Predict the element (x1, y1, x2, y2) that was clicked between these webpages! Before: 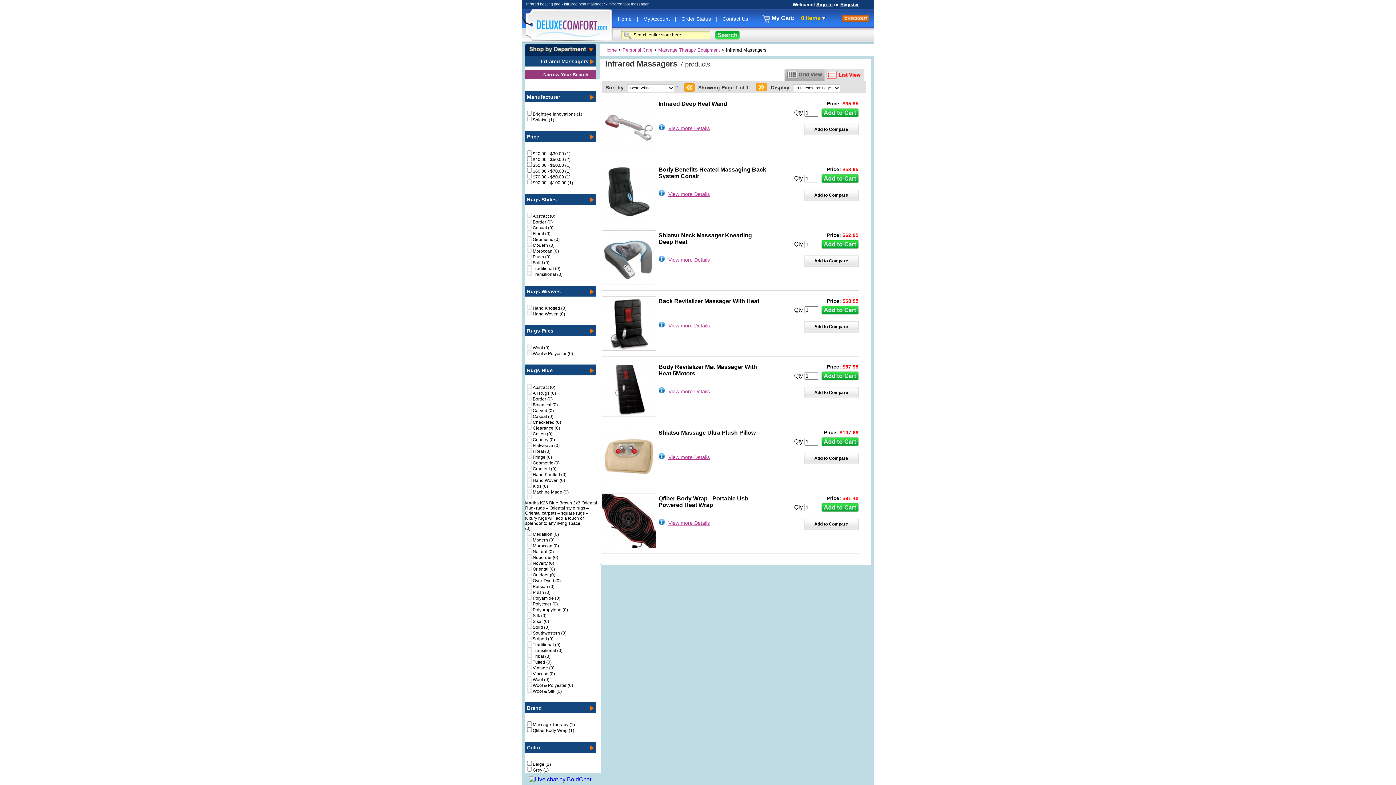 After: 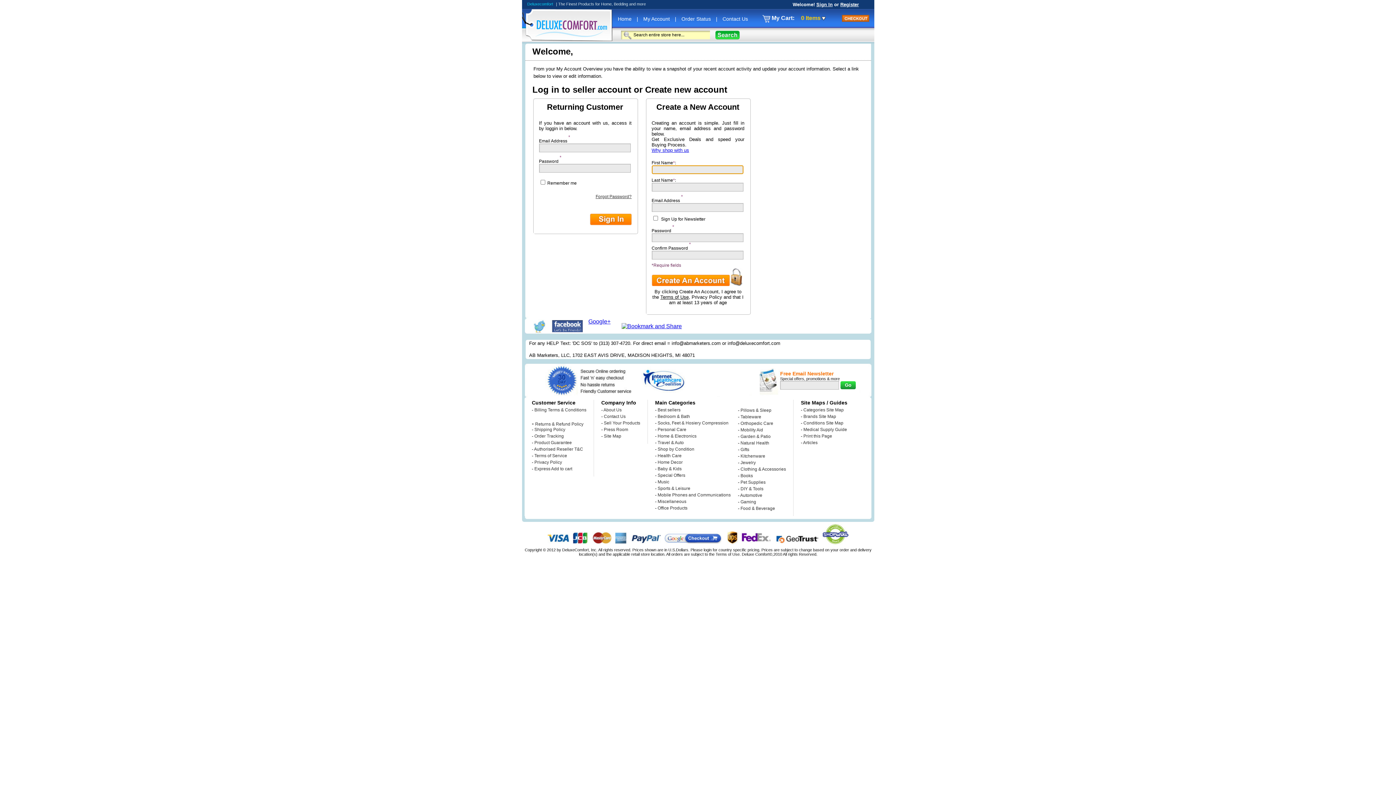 Action: label: Register bbox: (840, 1, 859, 7)